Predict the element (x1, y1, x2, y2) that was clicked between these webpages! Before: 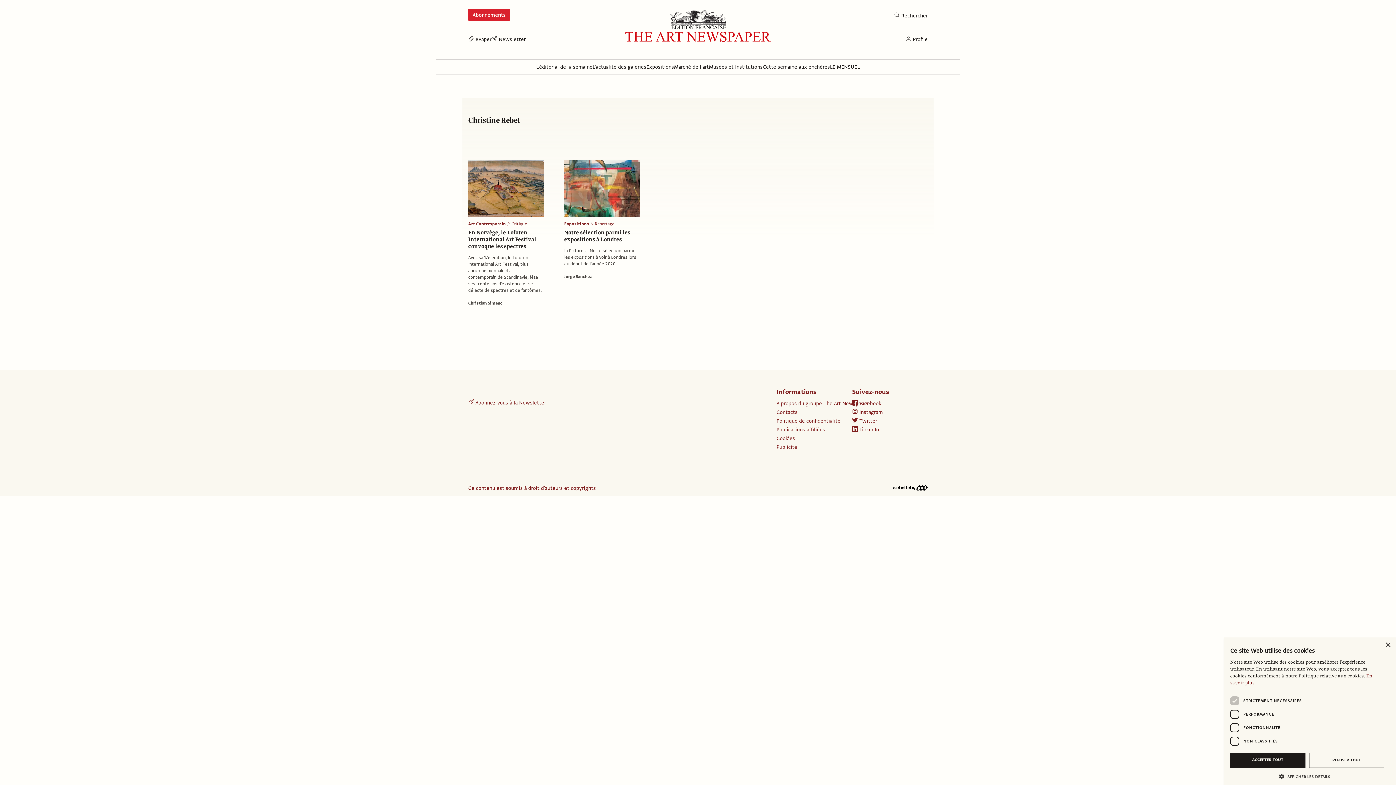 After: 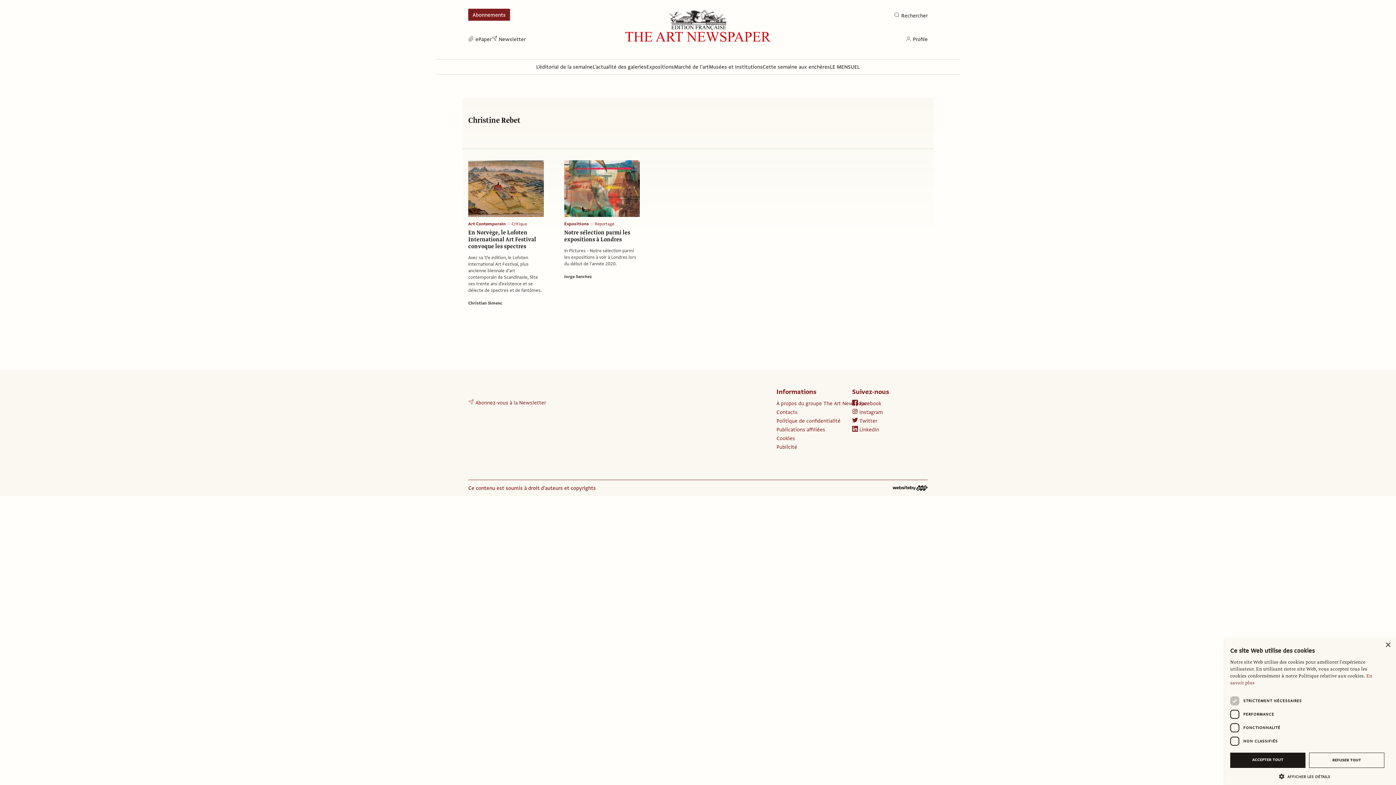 Action: bbox: (472, 10, 505, 19) label: Abonnements